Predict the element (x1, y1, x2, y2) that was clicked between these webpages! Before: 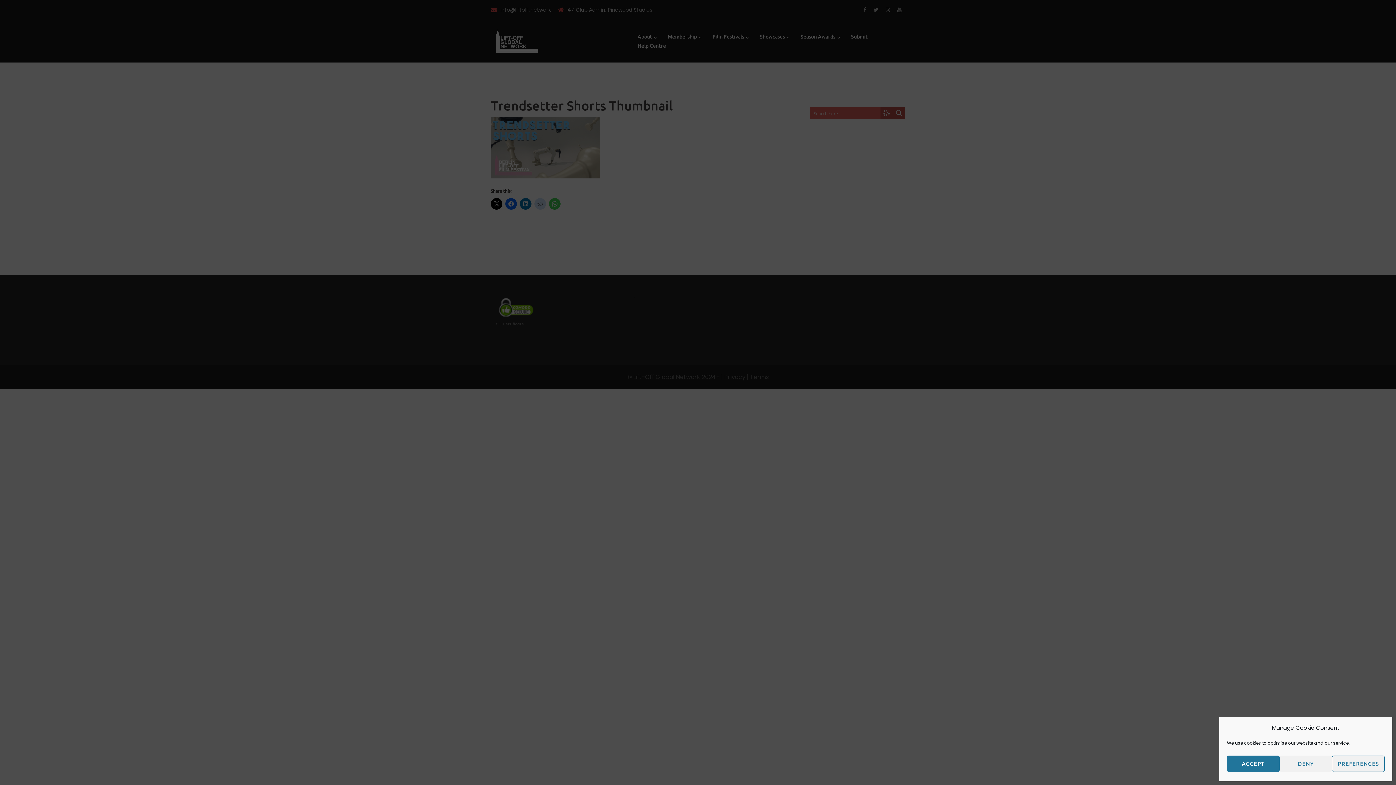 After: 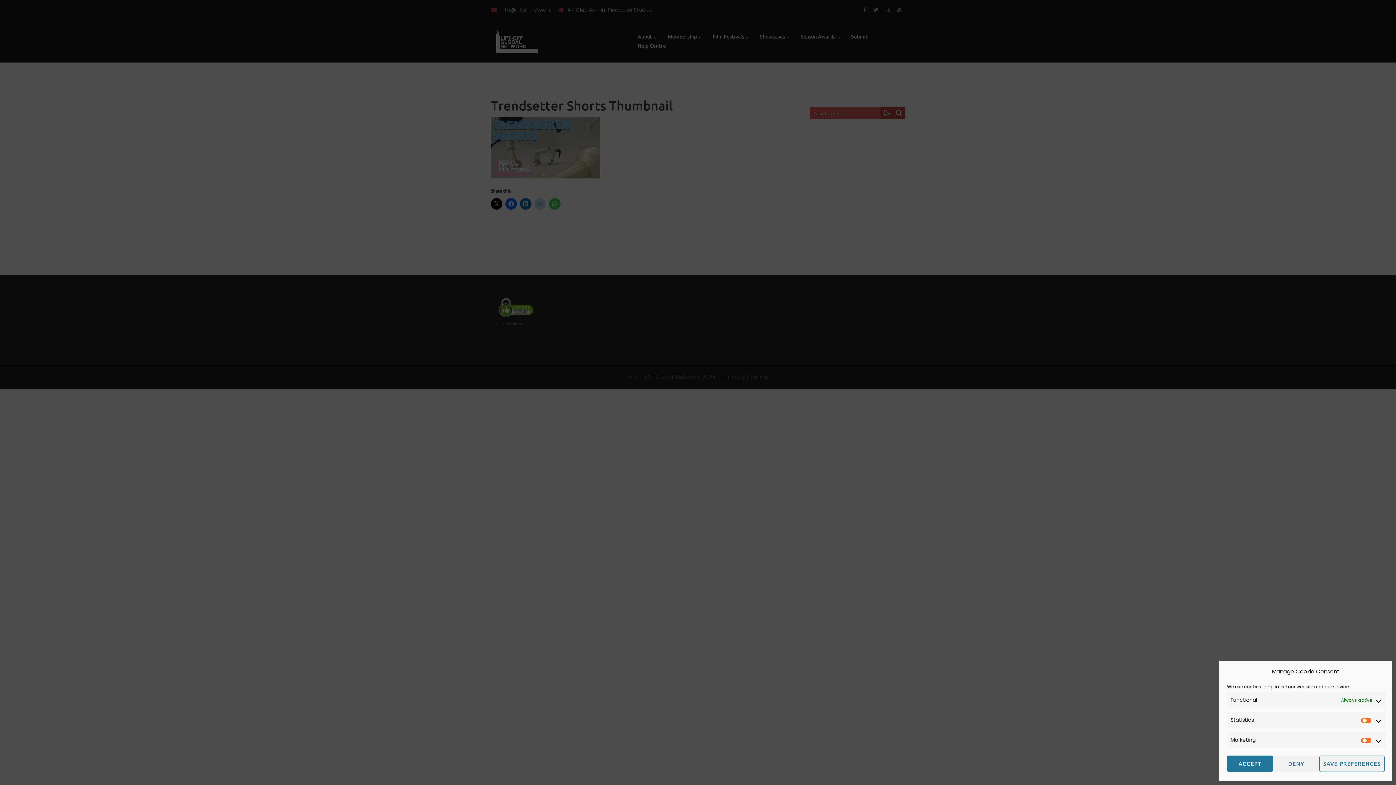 Action: label: PREFERENCES bbox: (1332, 756, 1385, 772)